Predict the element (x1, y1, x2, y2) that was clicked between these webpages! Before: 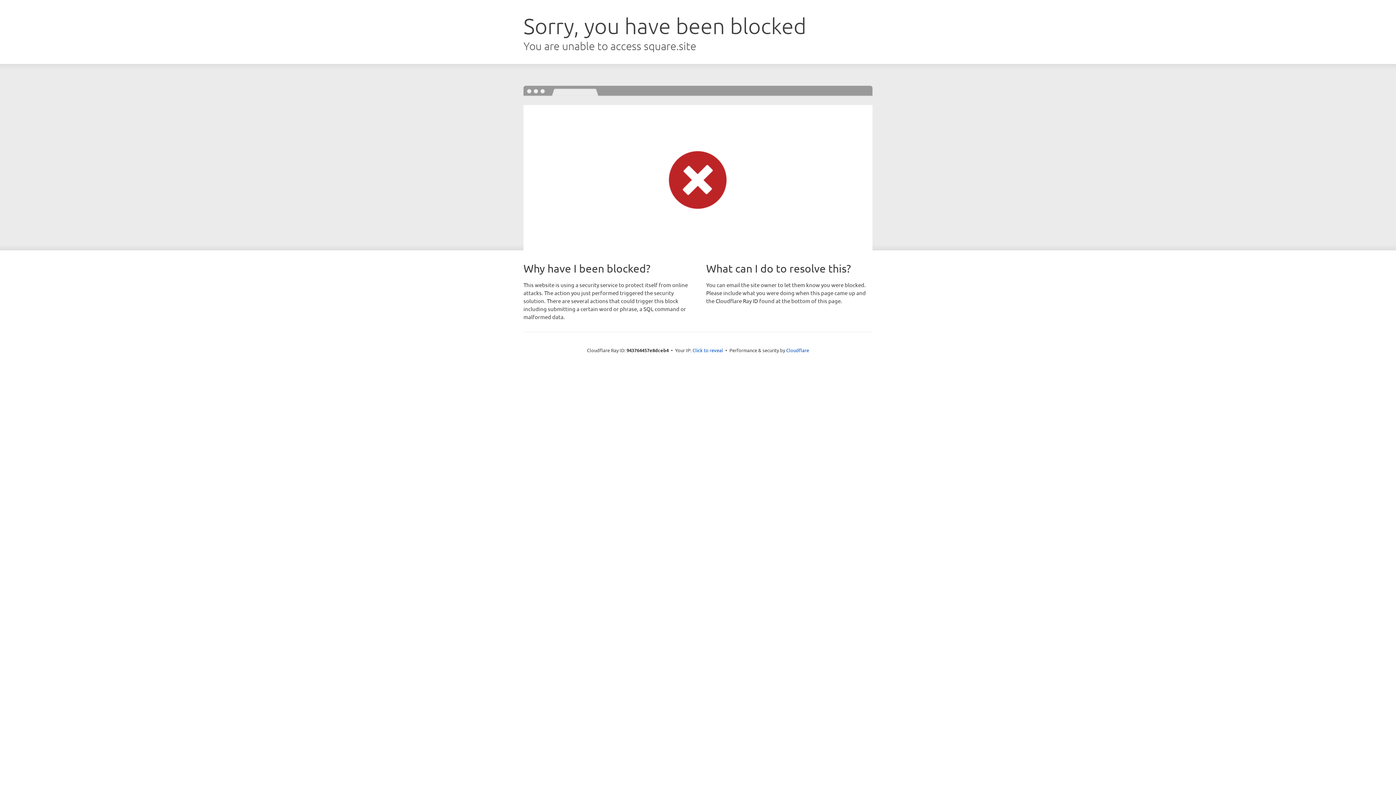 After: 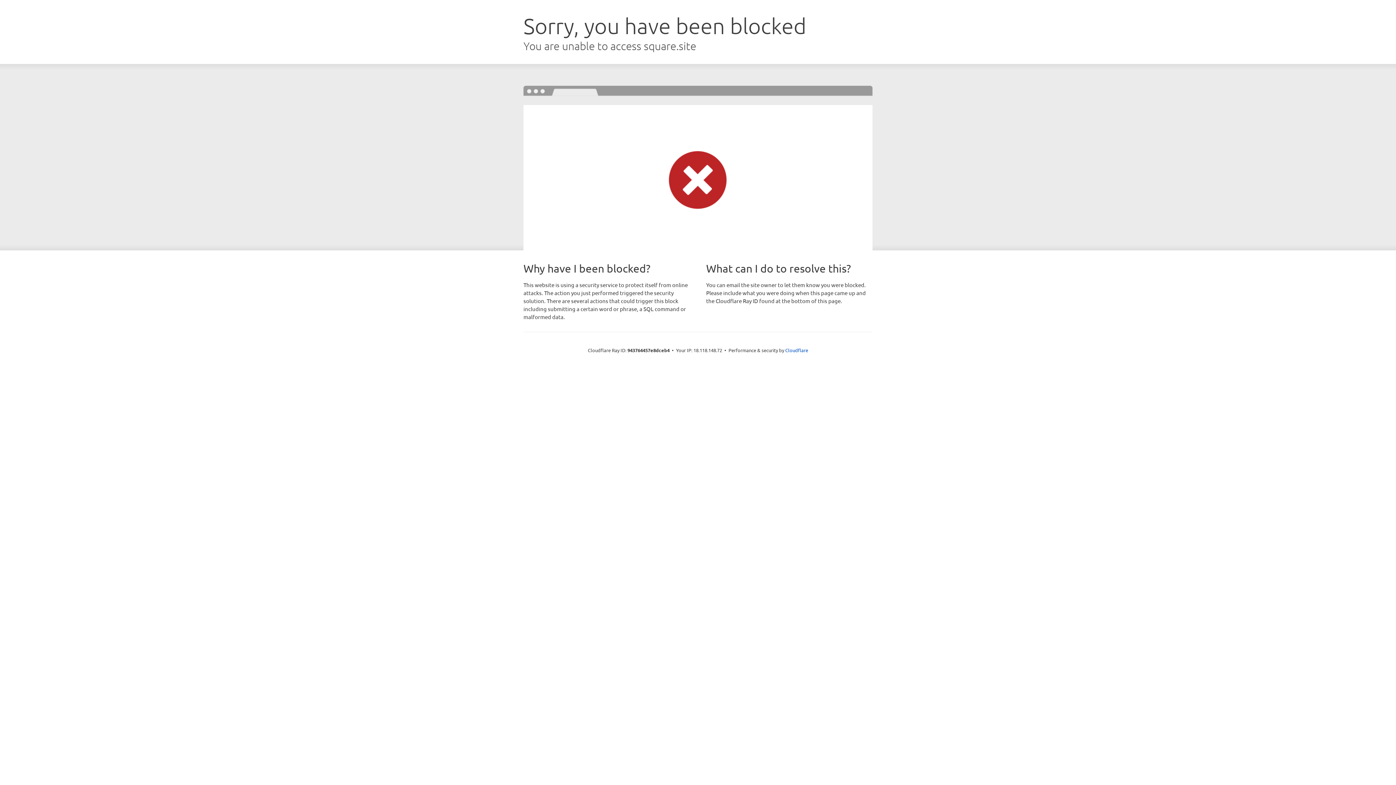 Action: label: Click to reveal bbox: (692, 346, 723, 353)